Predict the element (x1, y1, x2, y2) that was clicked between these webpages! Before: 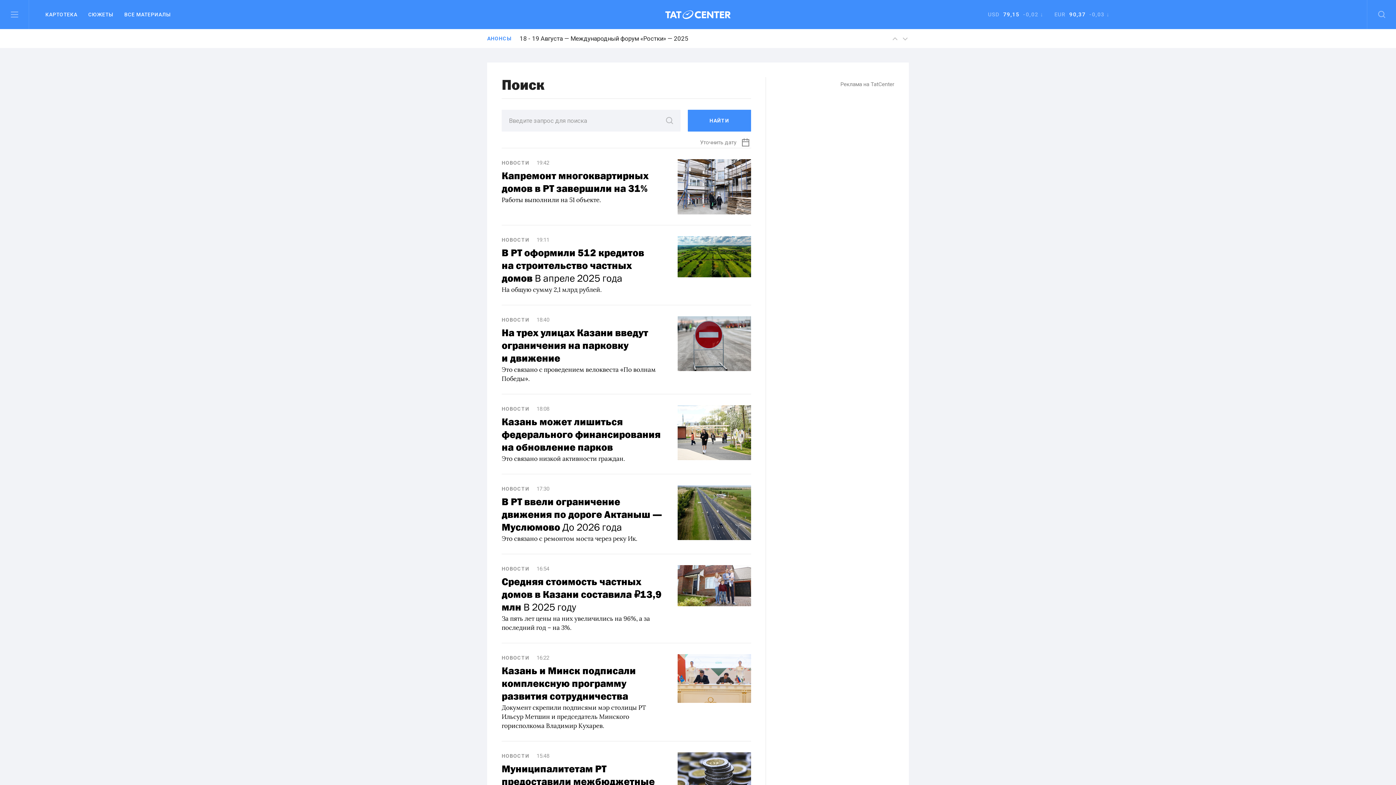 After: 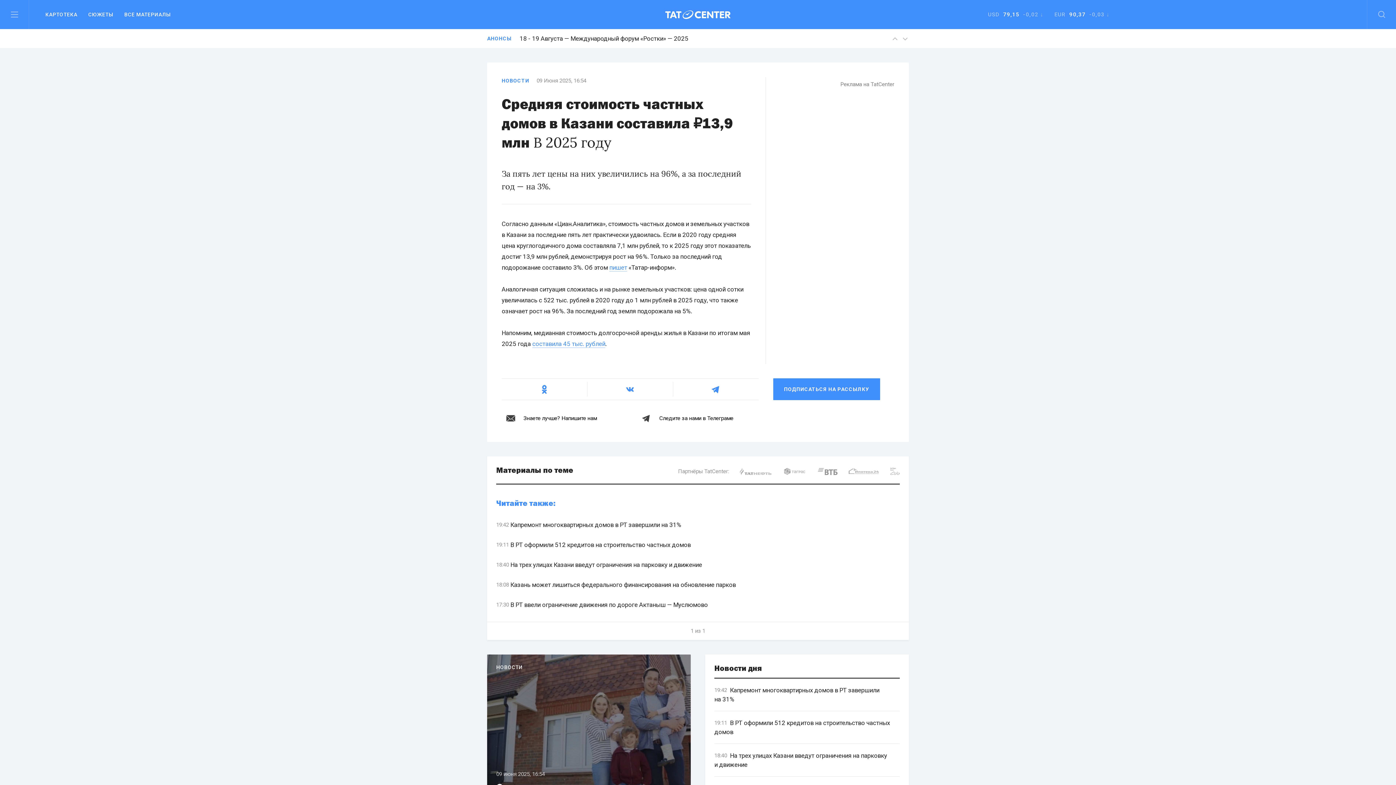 Action: label: Средняя стоимость частных домов в Казани составила ₽13,9 млн В 2025 году
За пять лет цены на них увеличились на 96%, а за последний год – на 3%. bbox: (501, 576, 663, 632)